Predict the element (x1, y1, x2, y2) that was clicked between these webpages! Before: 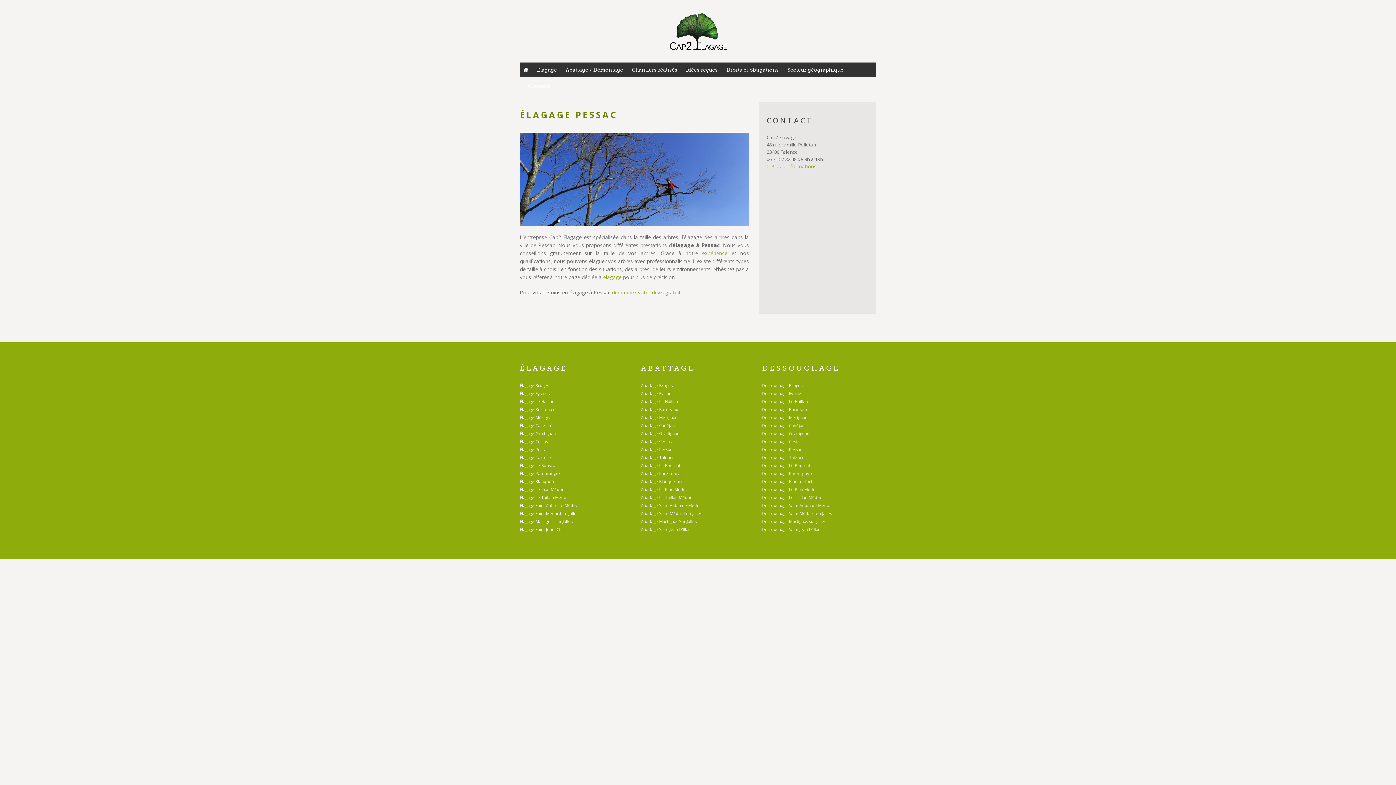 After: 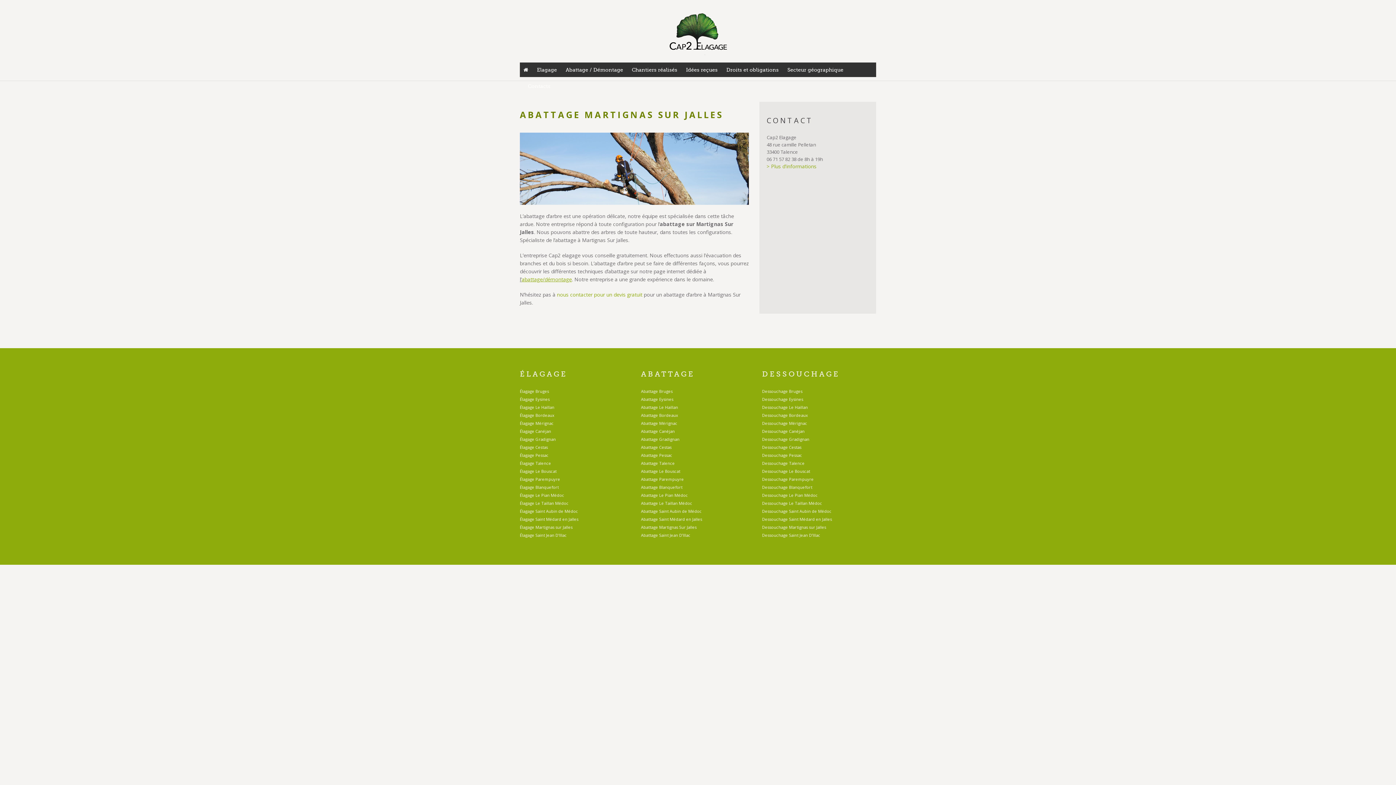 Action: label: Abattage Martignas Sur Jalles bbox: (641, 518, 696, 524)